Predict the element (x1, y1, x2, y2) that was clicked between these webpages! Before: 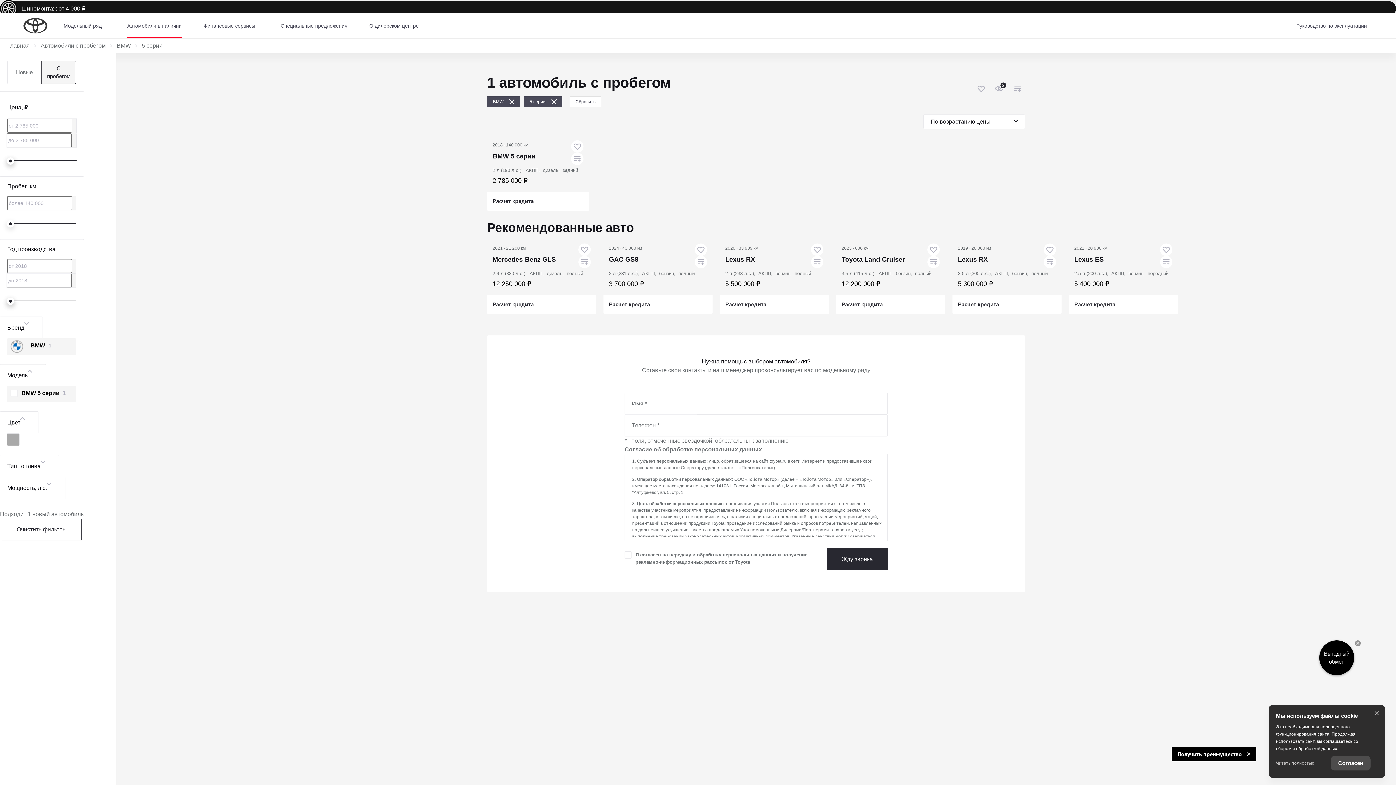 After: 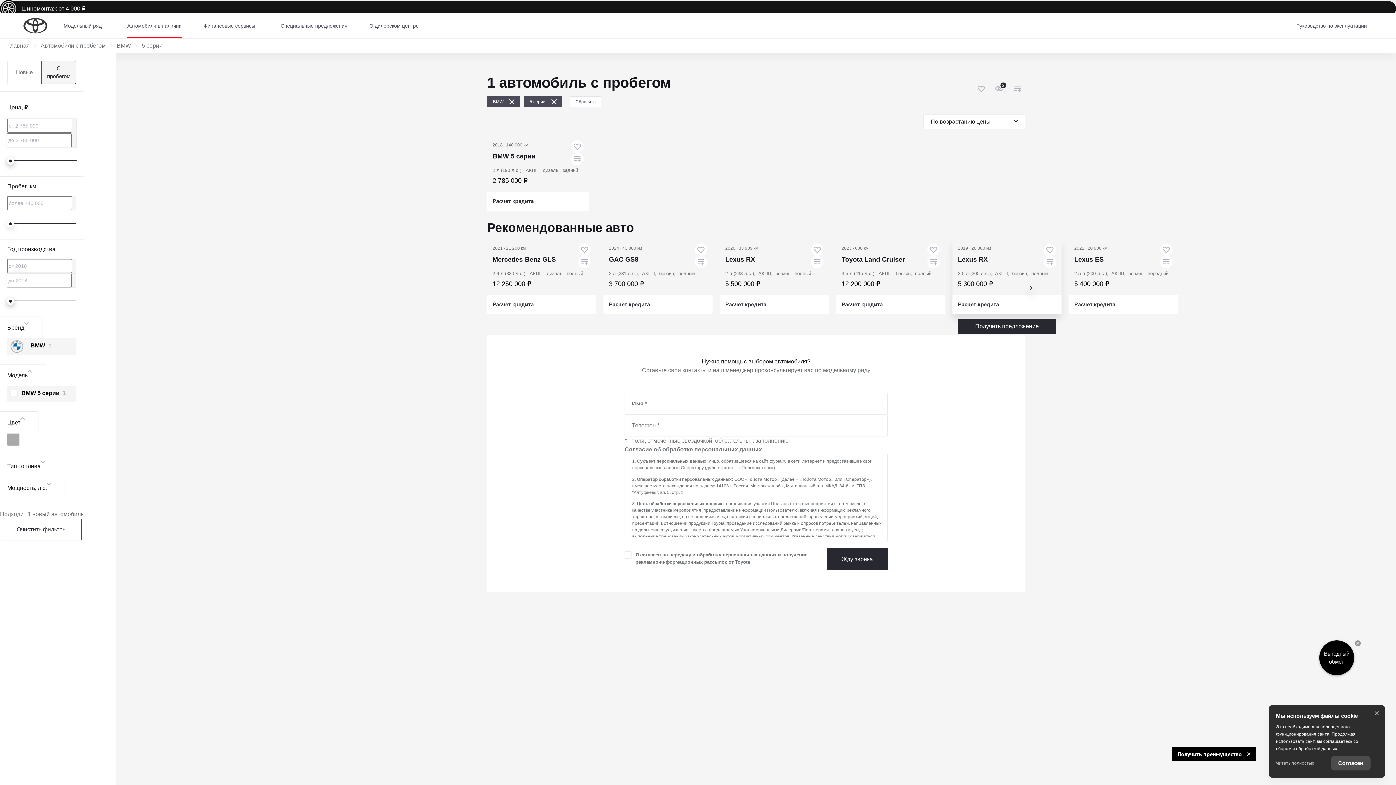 Action: label: Расчет кредита  bbox: (952, 295, 1006, 314)